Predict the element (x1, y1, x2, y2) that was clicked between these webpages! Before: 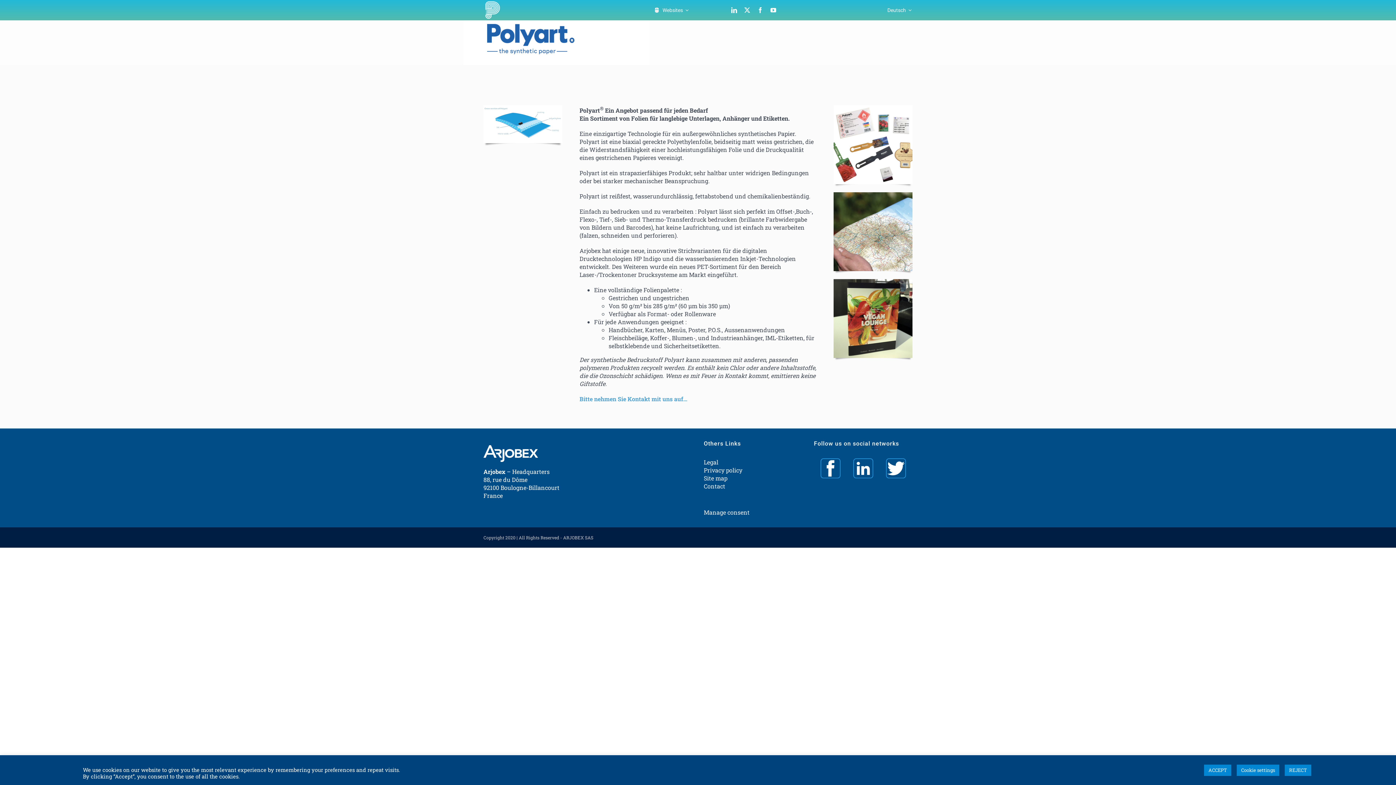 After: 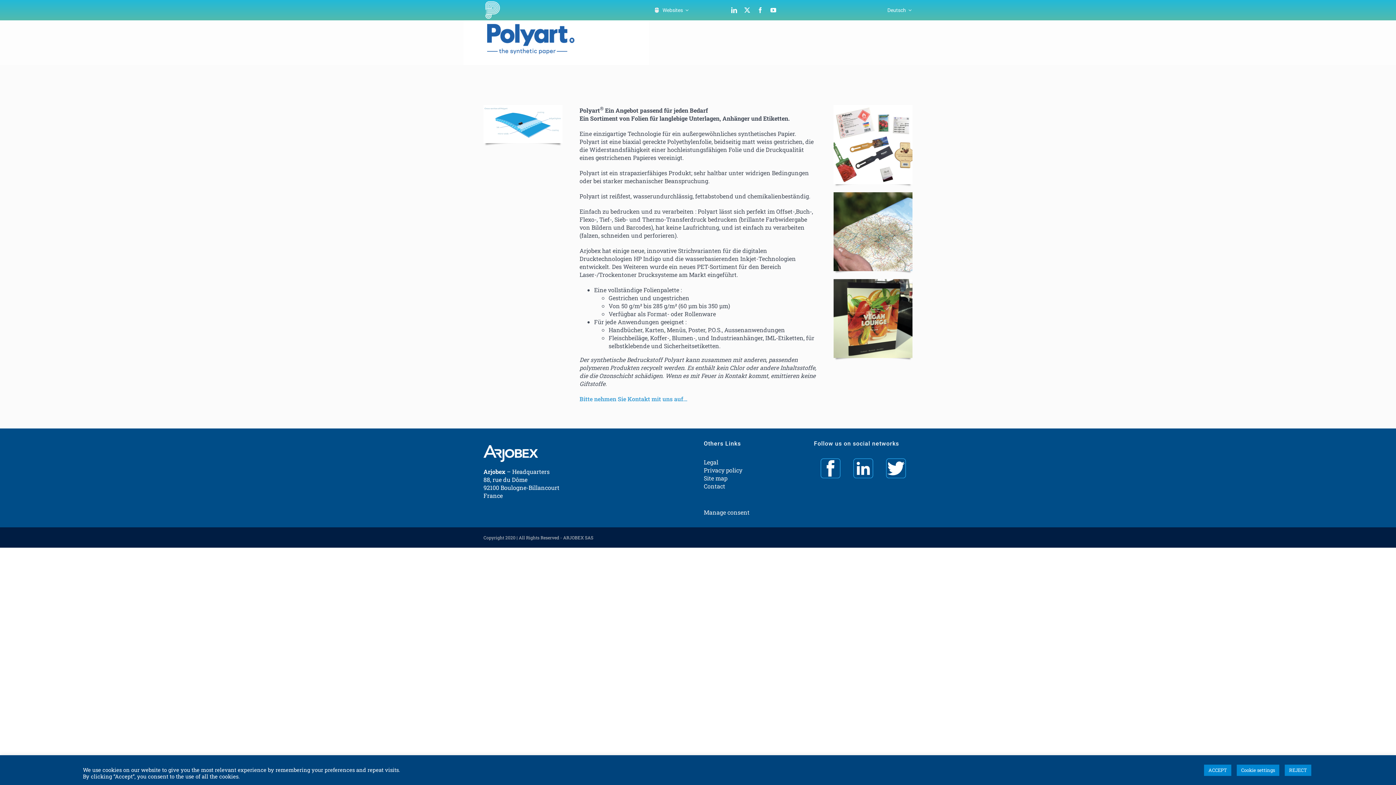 Action: bbox: (886, 458, 906, 466)